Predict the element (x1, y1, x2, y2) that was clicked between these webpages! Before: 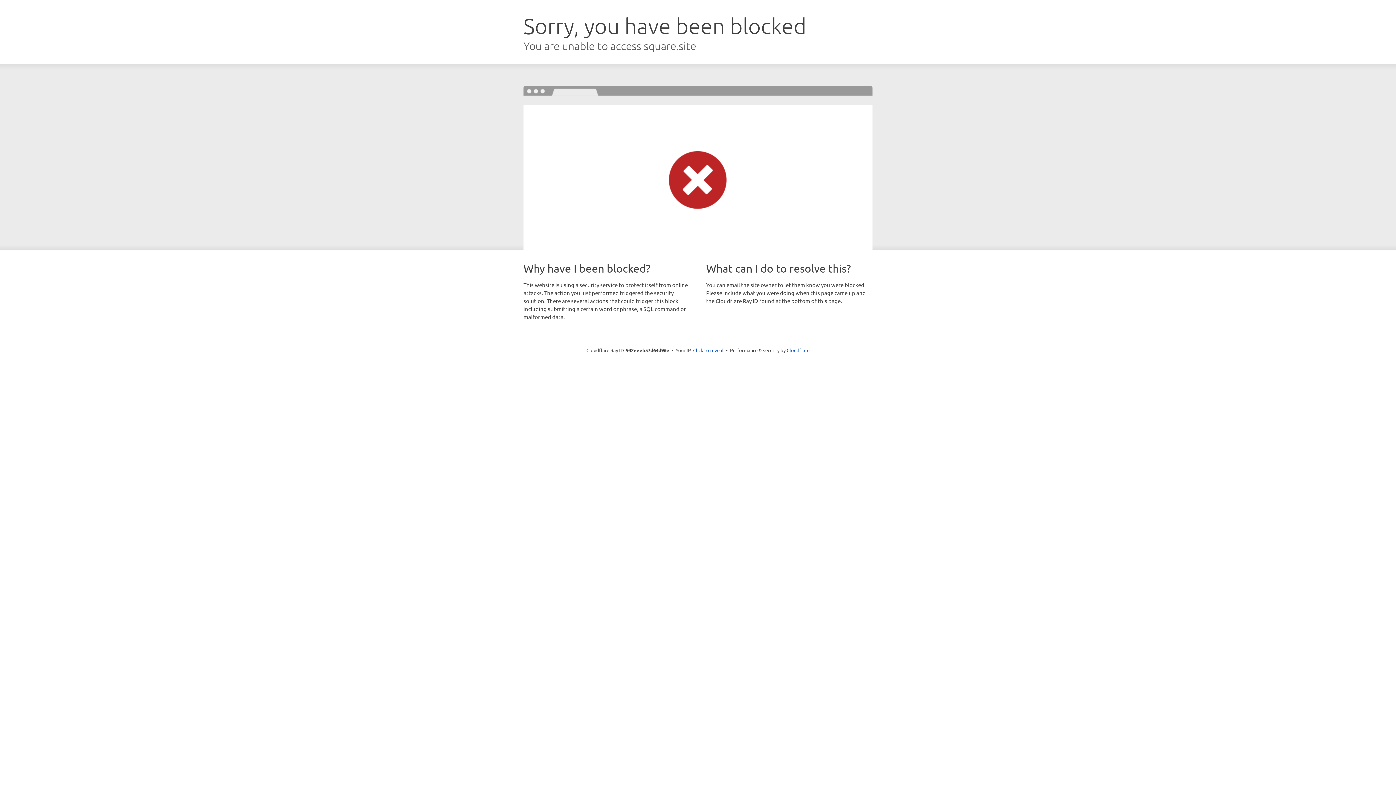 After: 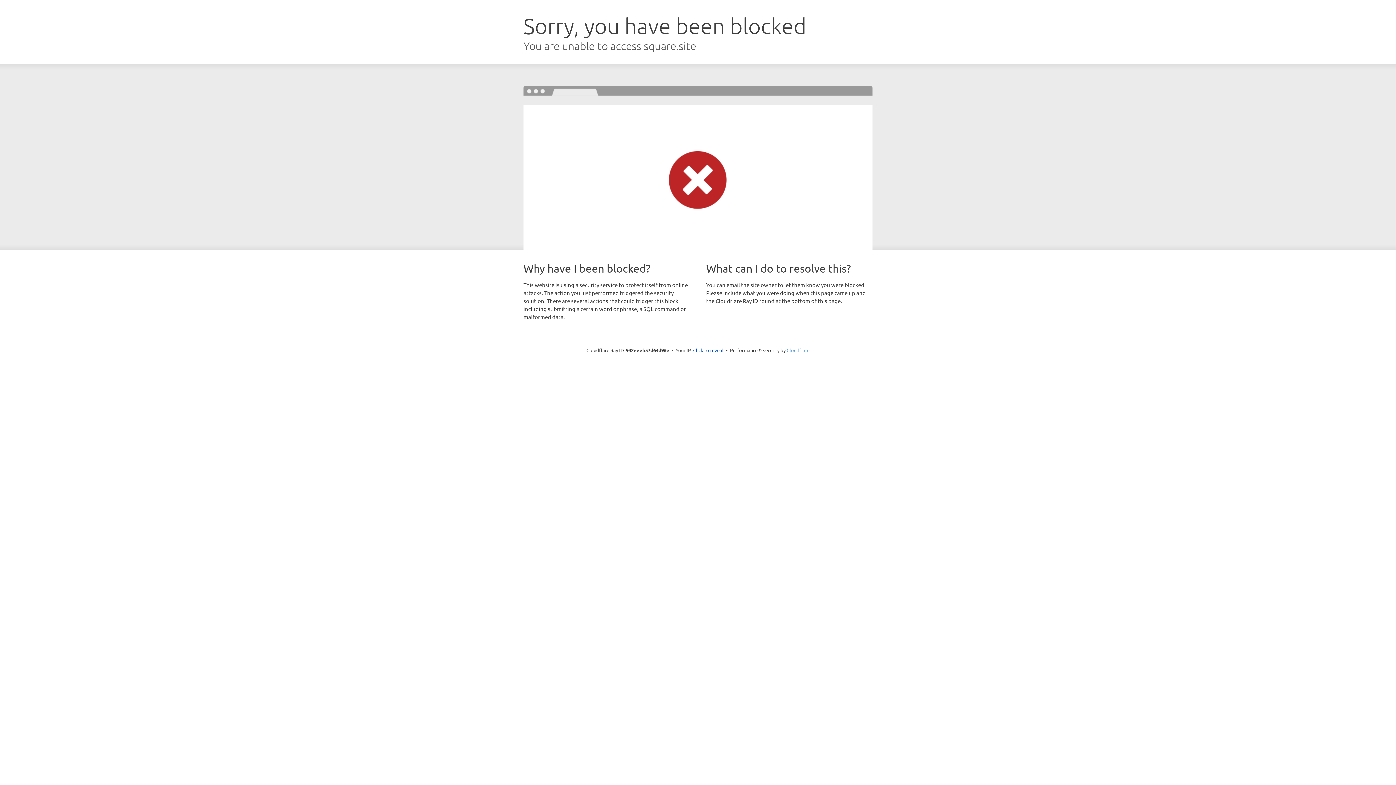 Action: bbox: (786, 347, 809, 353) label: Cloudflare